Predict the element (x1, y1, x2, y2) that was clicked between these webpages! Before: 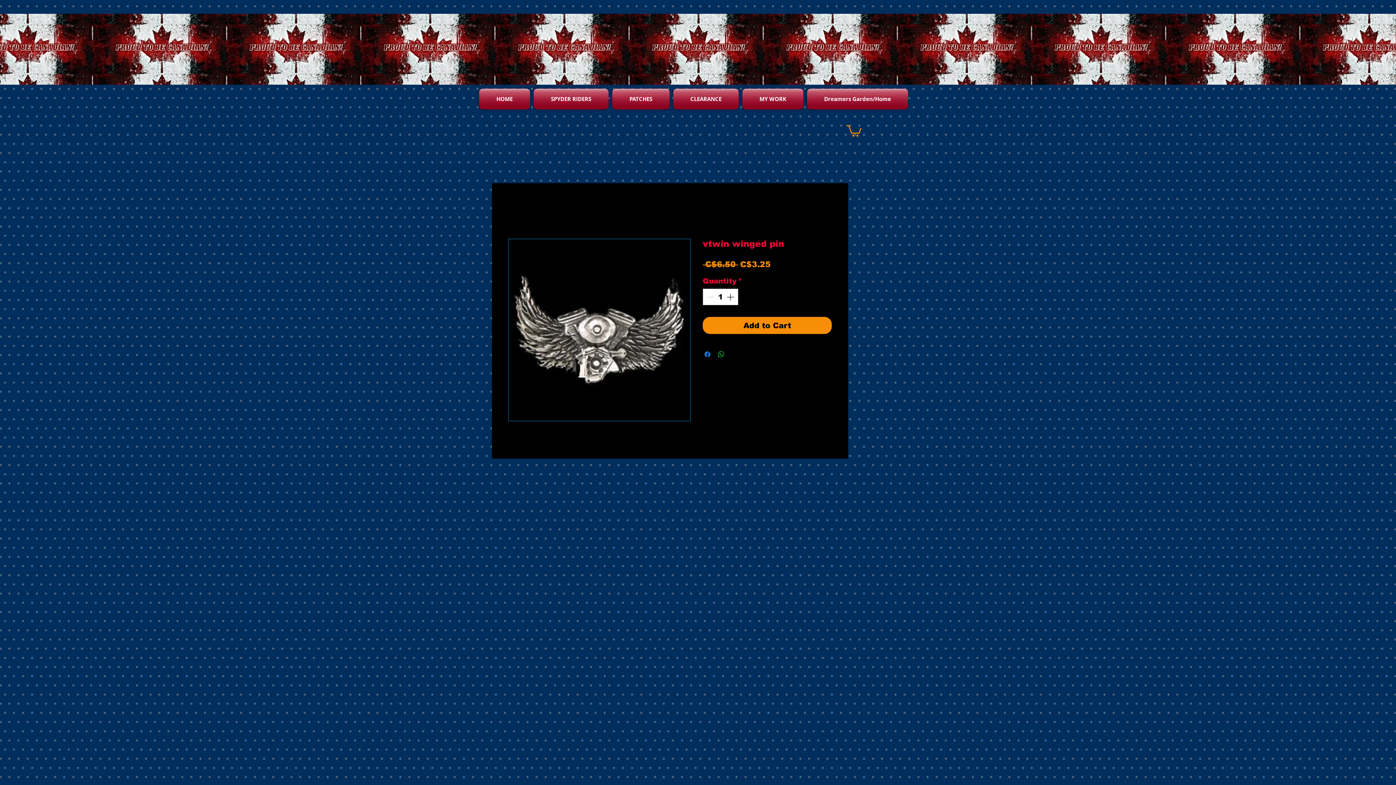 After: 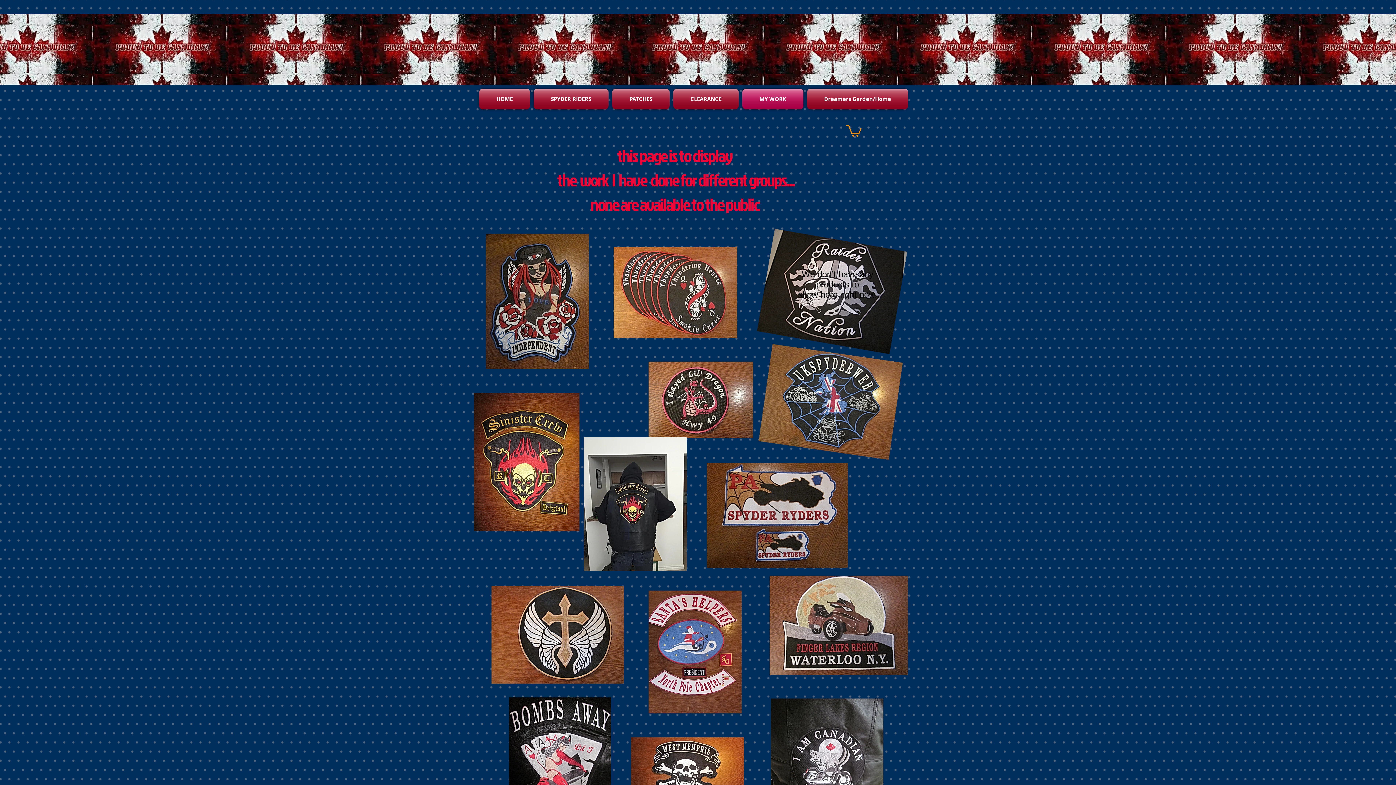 Action: bbox: (740, 88, 805, 109) label: MY WORK